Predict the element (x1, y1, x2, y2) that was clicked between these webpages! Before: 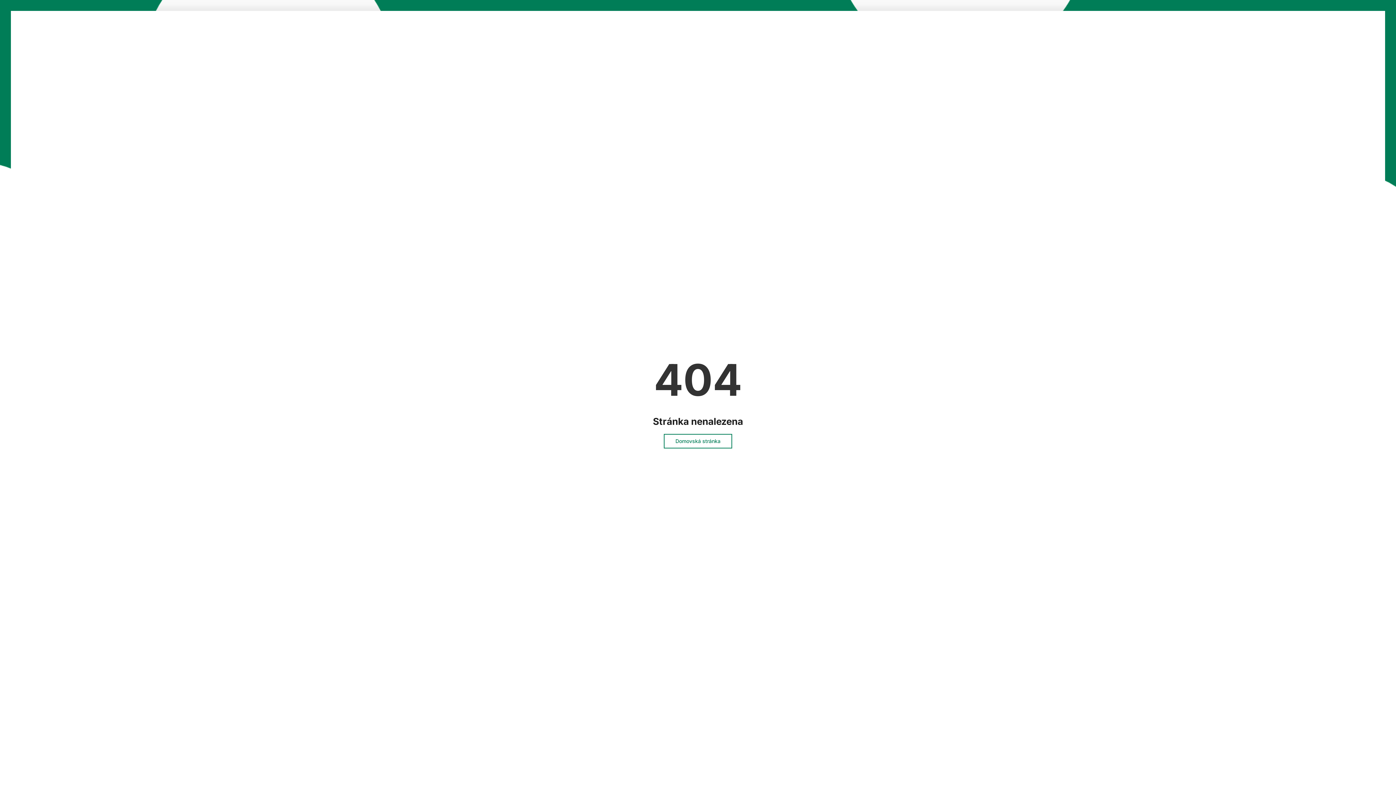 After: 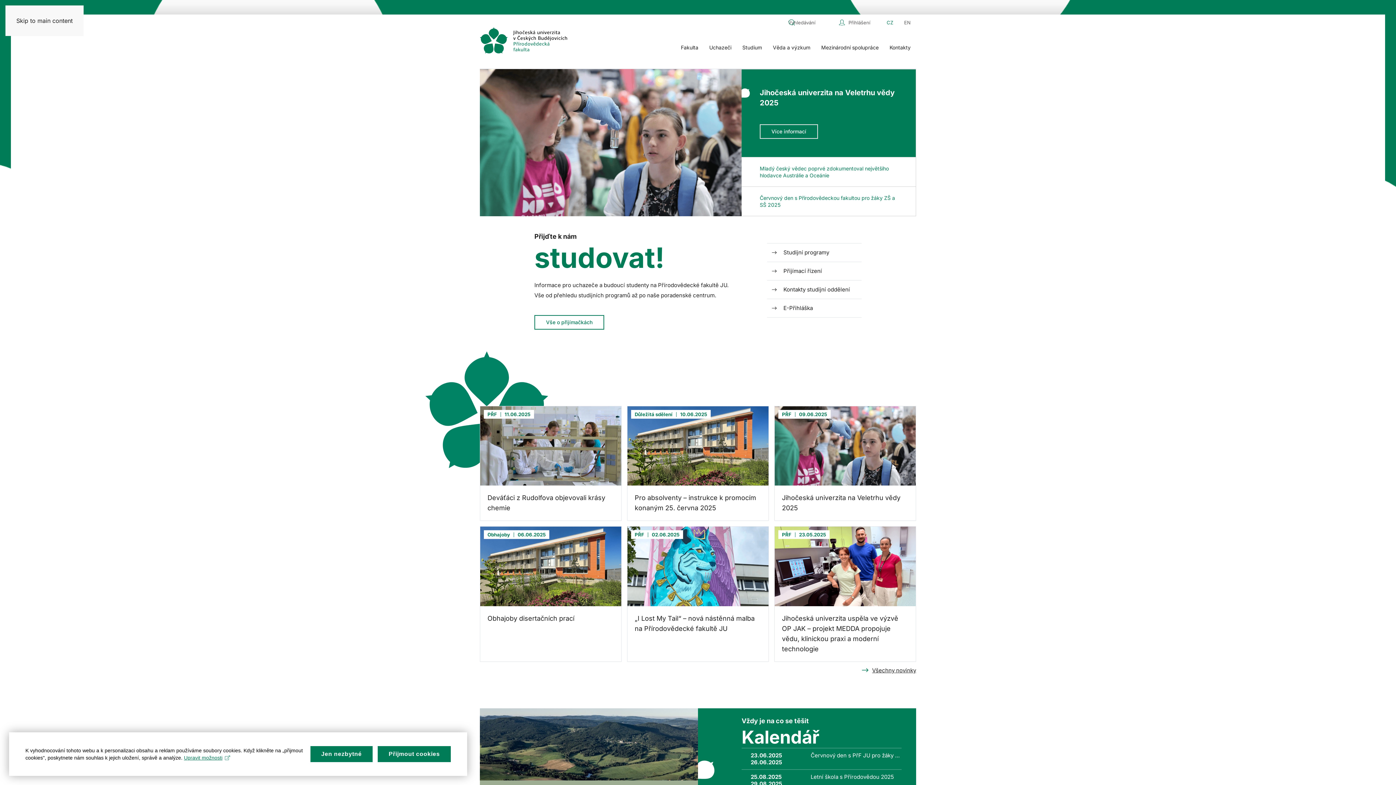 Action: bbox: (664, 434, 732, 448) label: Domovská stránka